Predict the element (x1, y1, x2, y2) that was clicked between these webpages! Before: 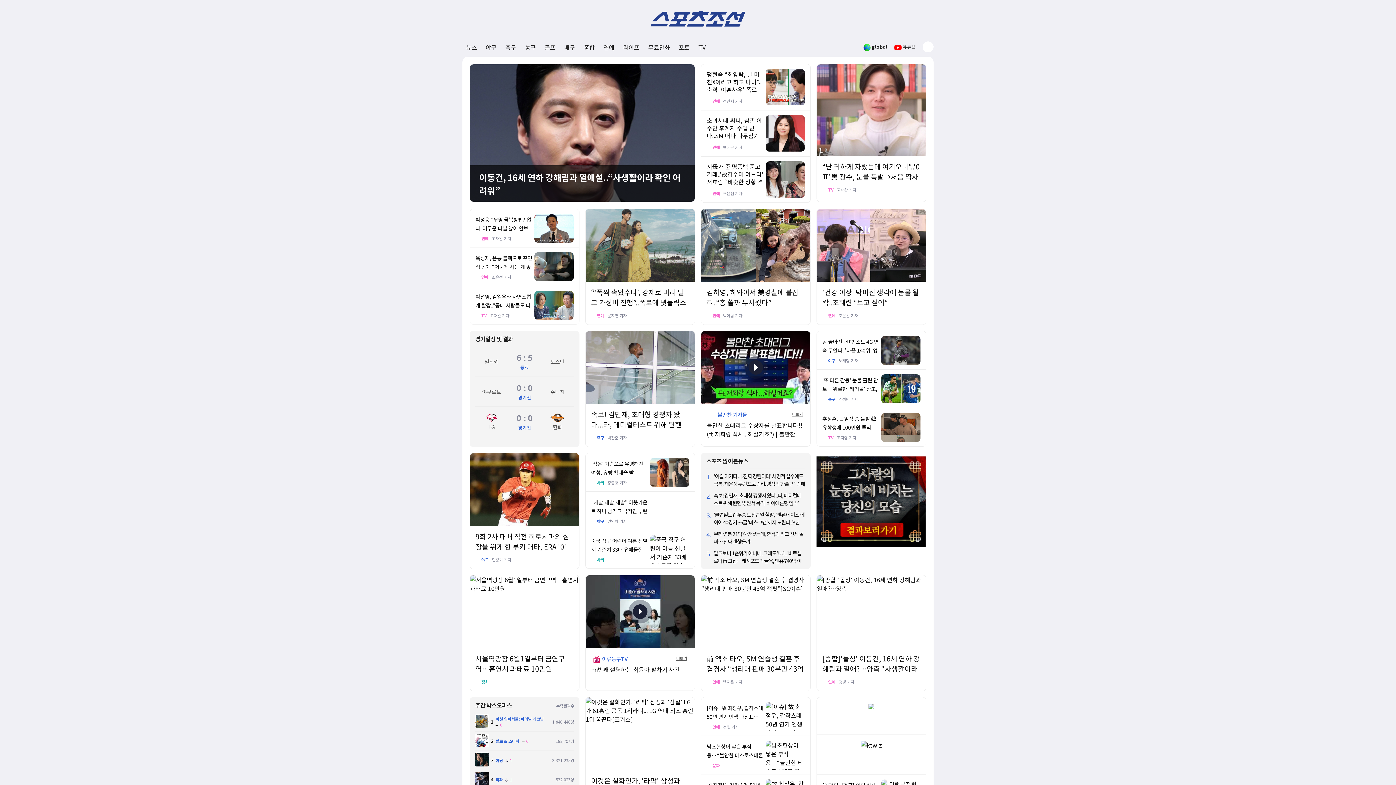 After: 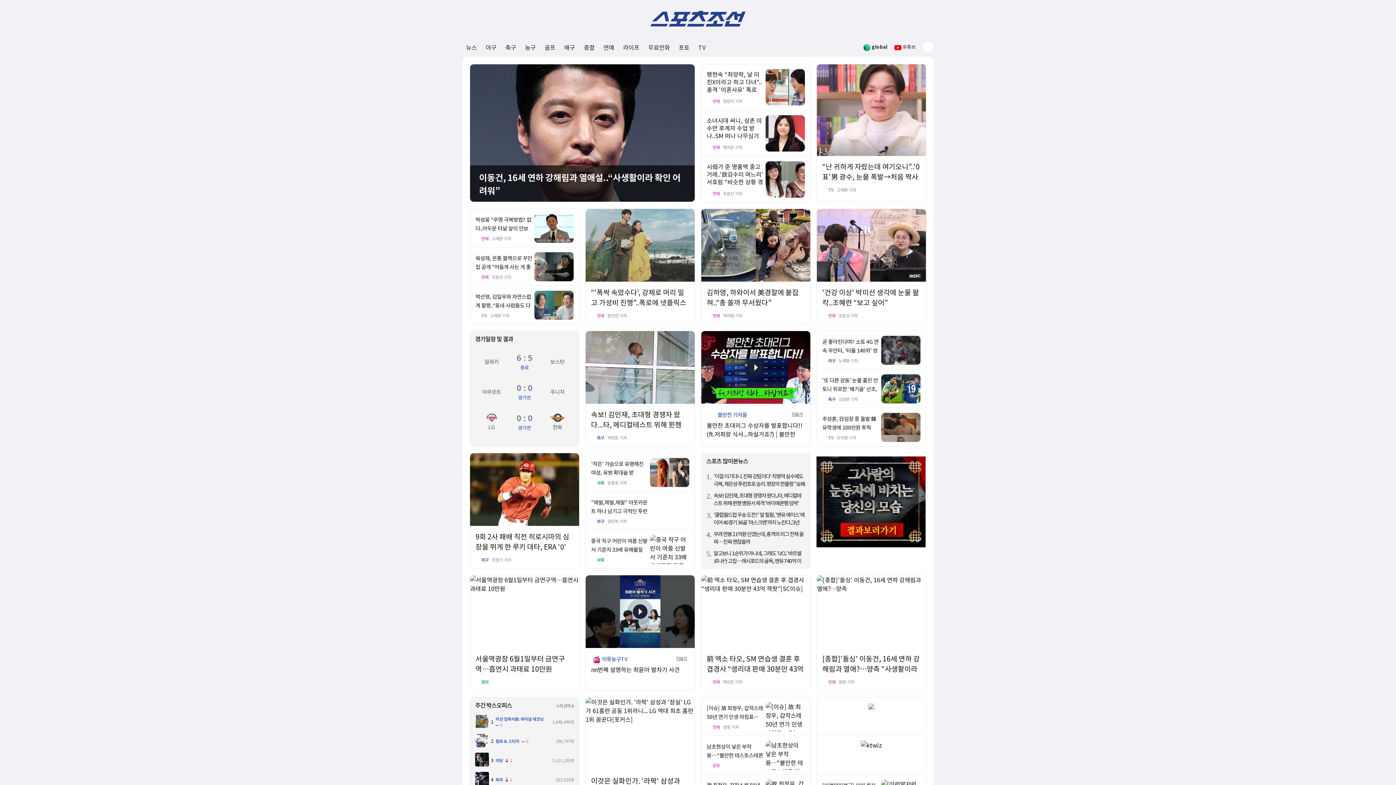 Action: bbox: (565, 557, 571, 562)